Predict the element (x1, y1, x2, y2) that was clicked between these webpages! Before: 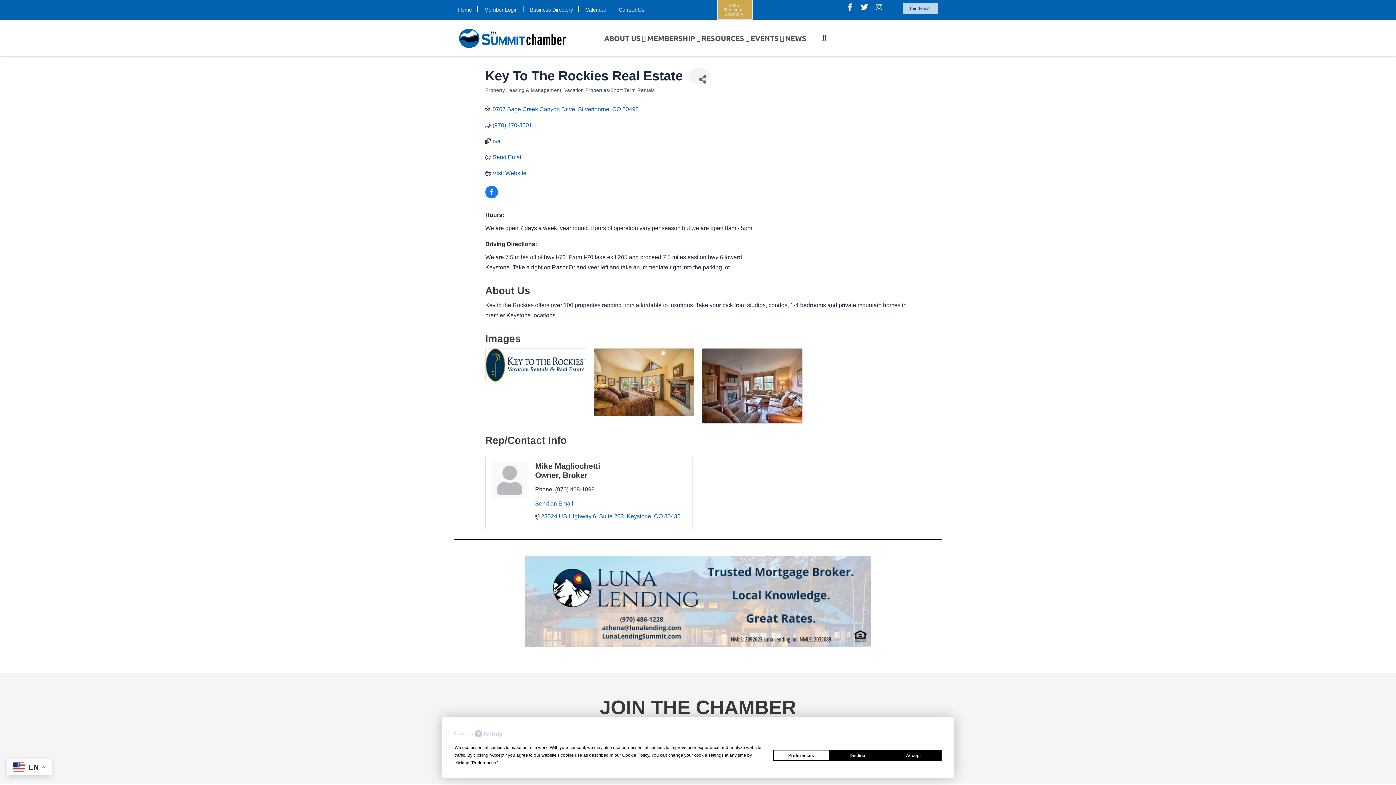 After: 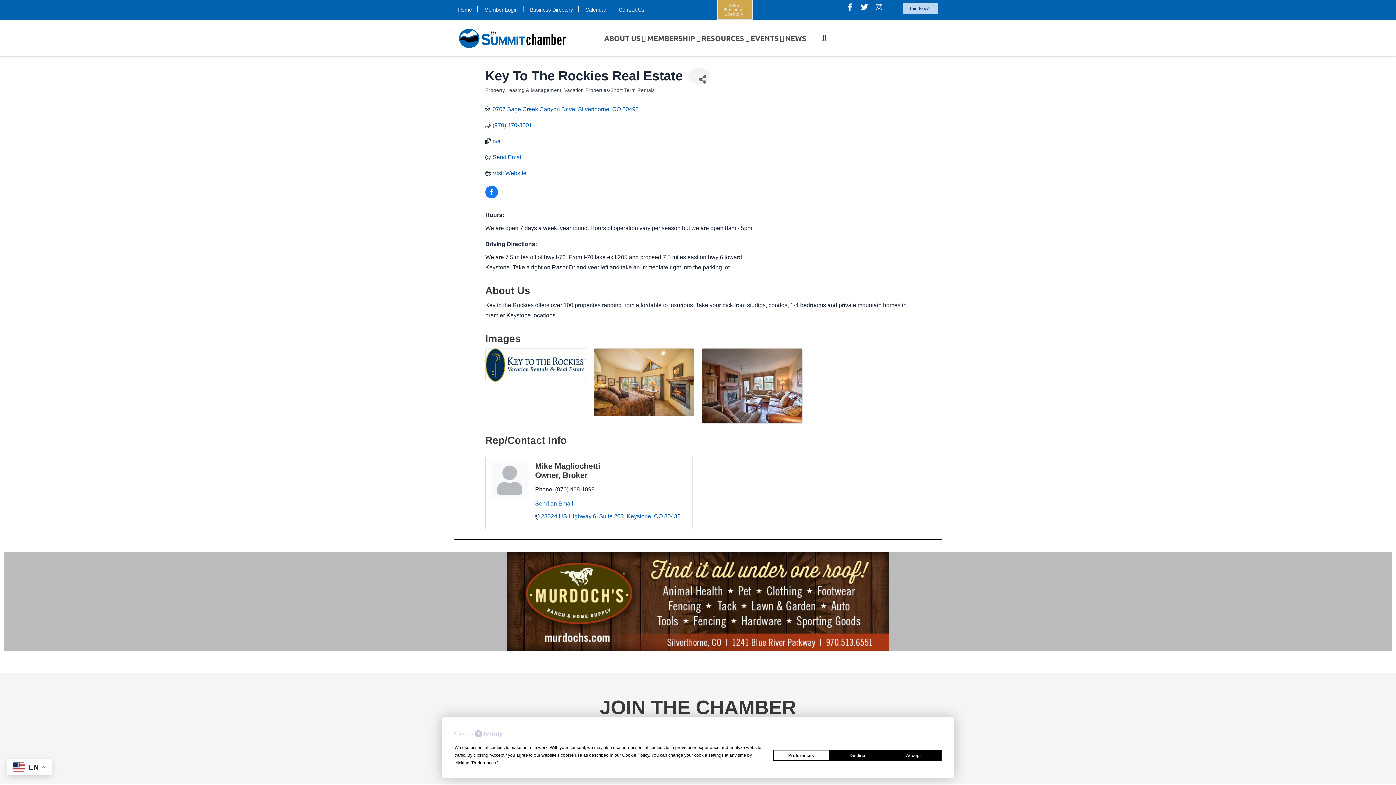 Action: bbox: (492, 105, 638, 112) label: 0707 Sage Creek Canyon Drive Silverthorne CO 80498